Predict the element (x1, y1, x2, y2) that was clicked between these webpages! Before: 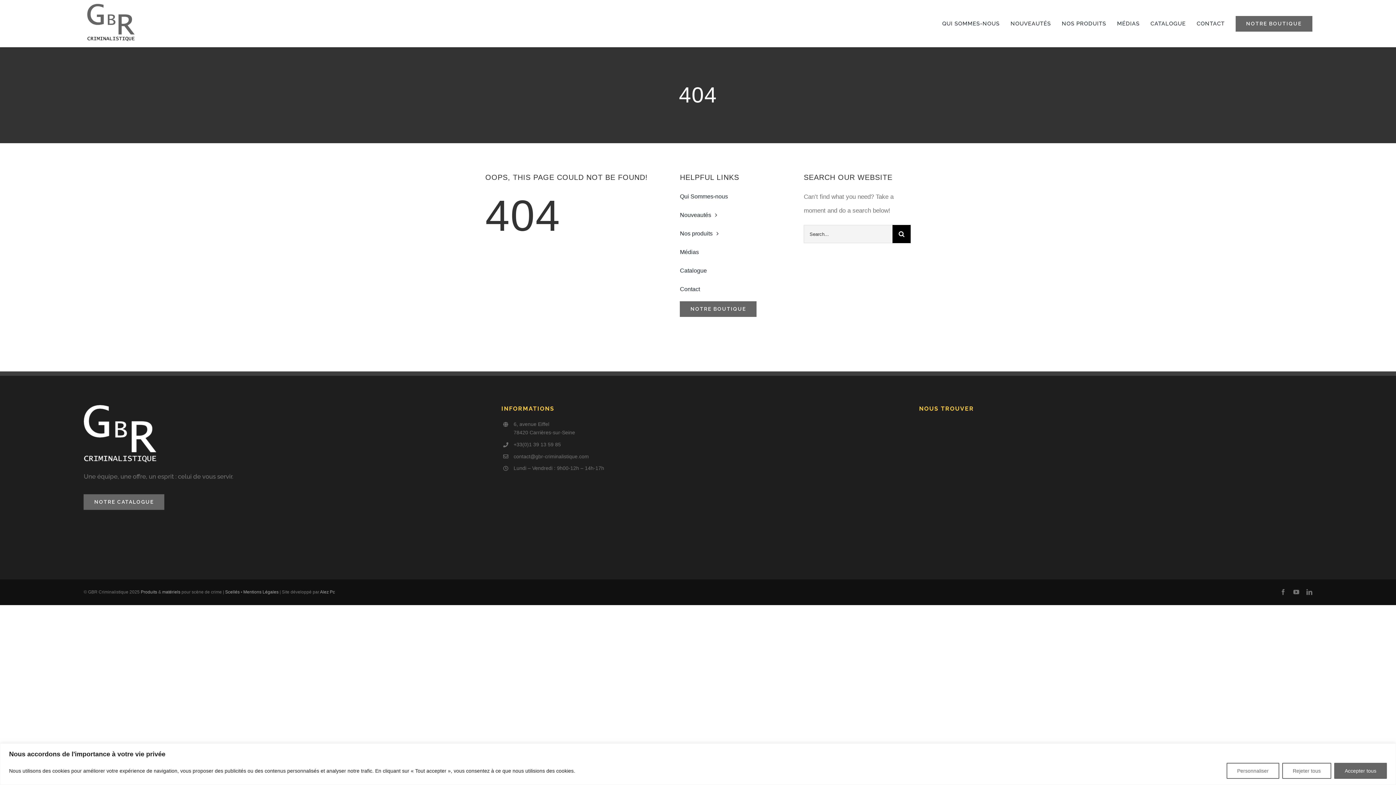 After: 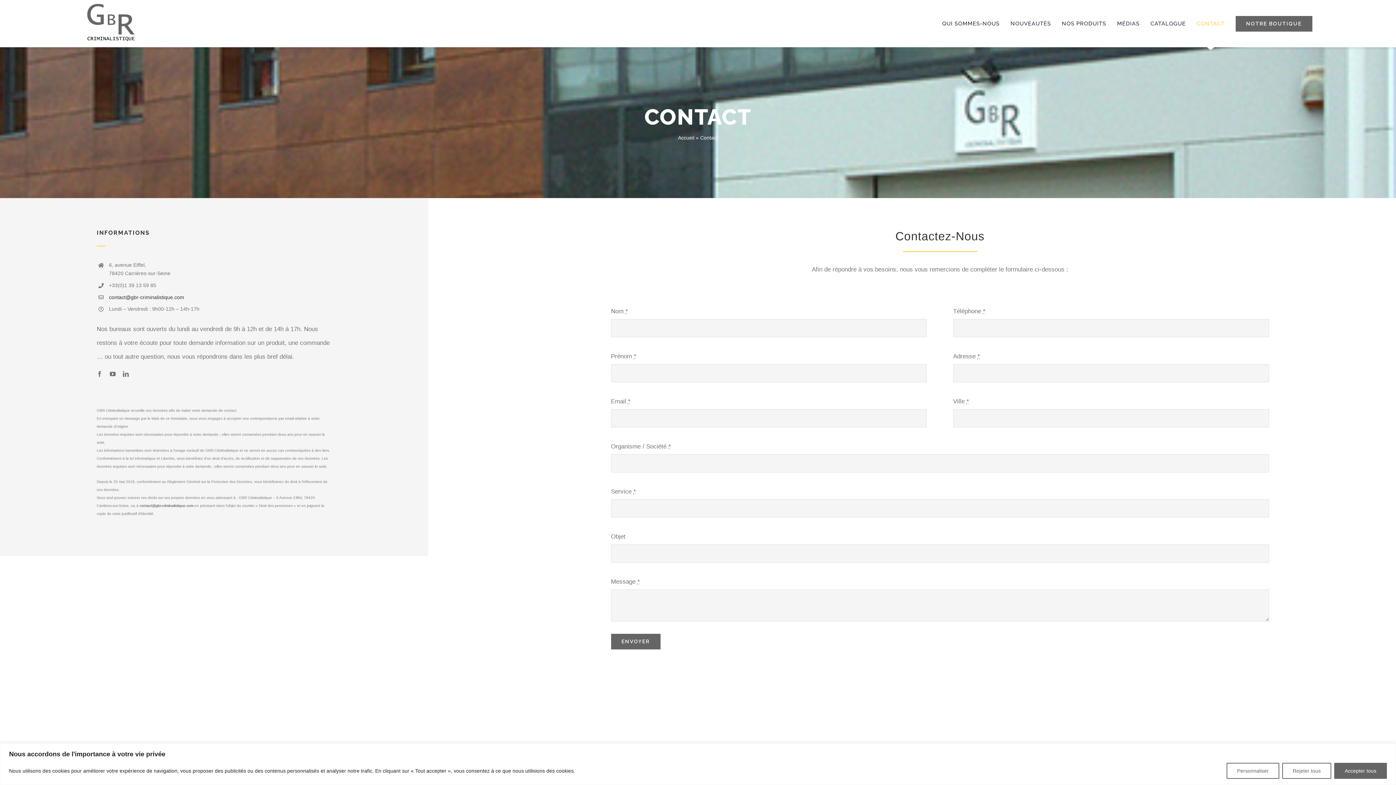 Action: bbox: (680, 282, 787, 296) label: Contact